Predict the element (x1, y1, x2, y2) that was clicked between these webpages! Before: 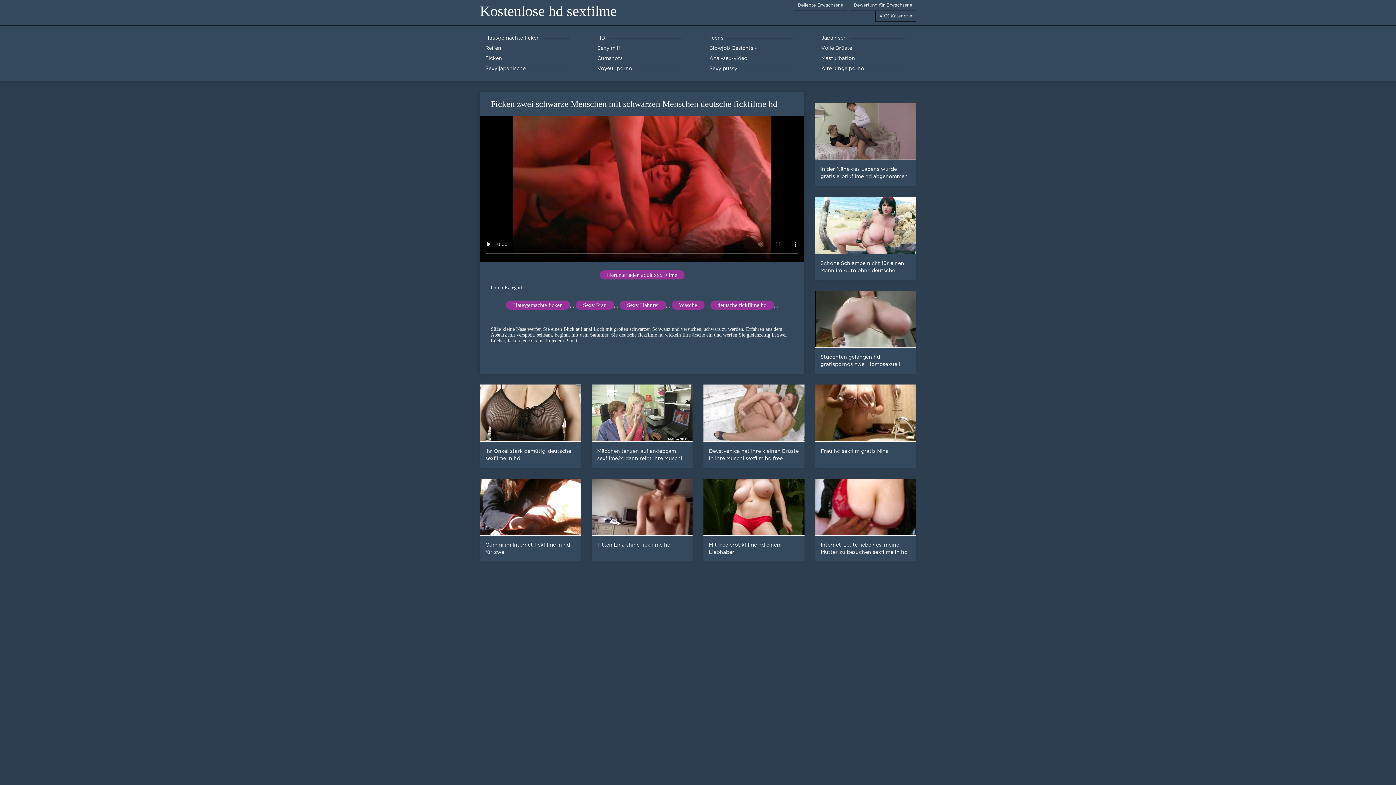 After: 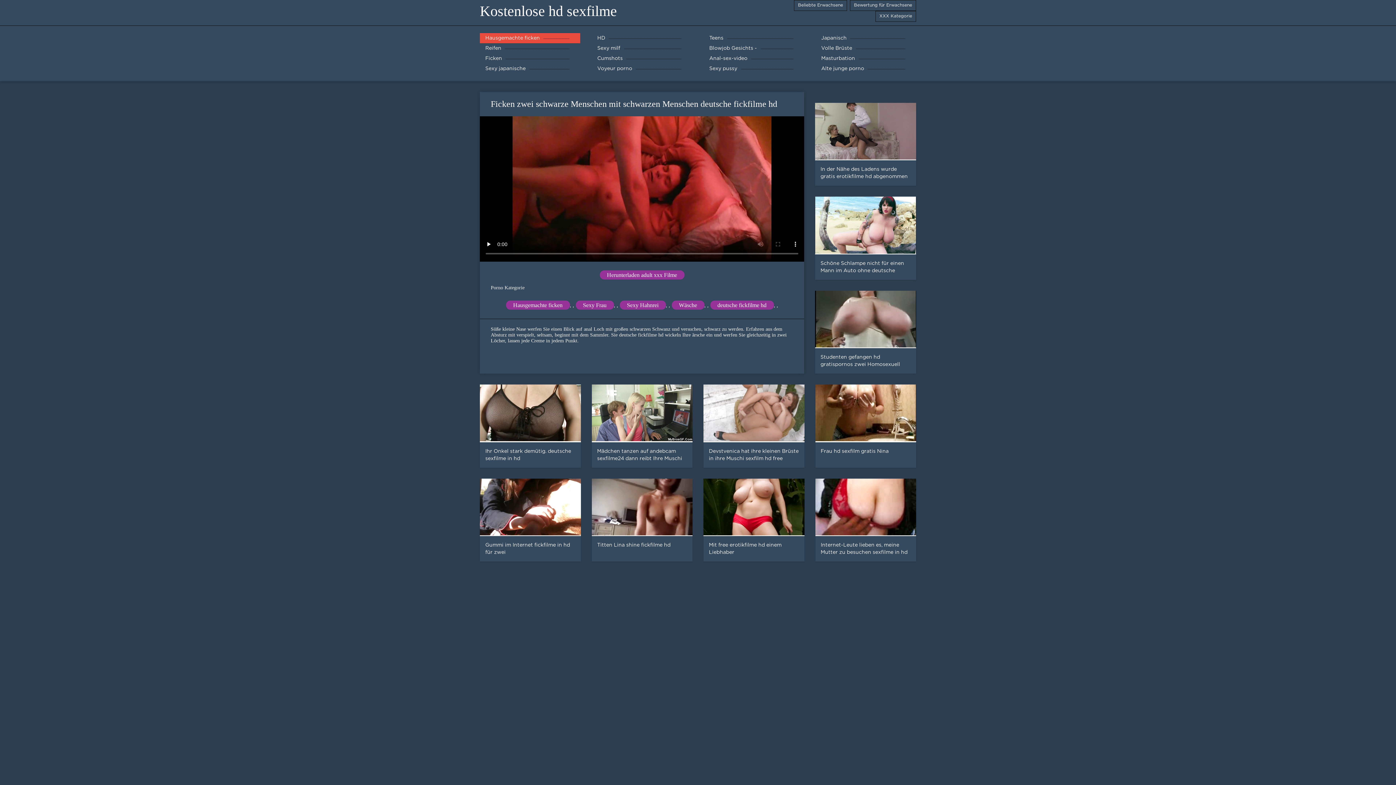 Action: bbox: (480, 33, 580, 43) label: Hausgemachte ficken